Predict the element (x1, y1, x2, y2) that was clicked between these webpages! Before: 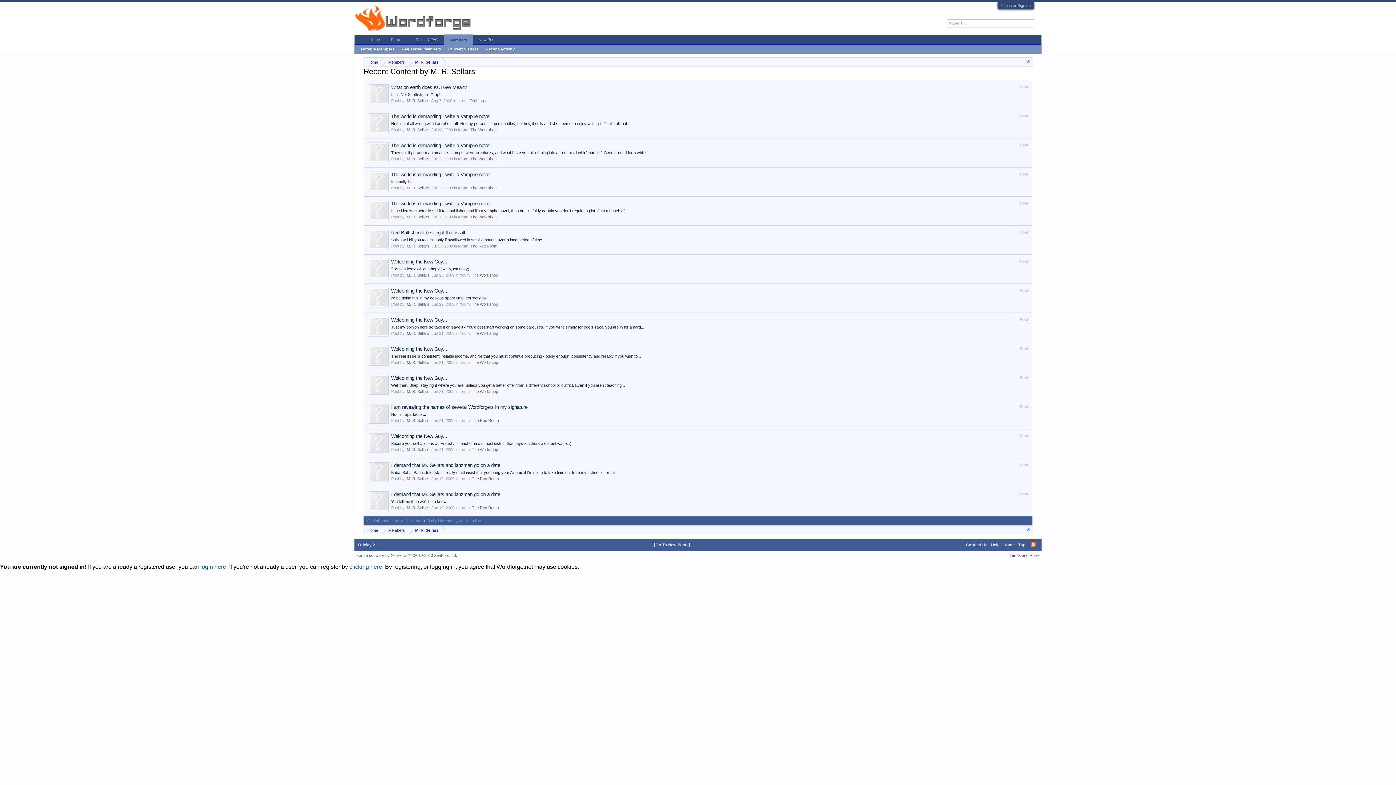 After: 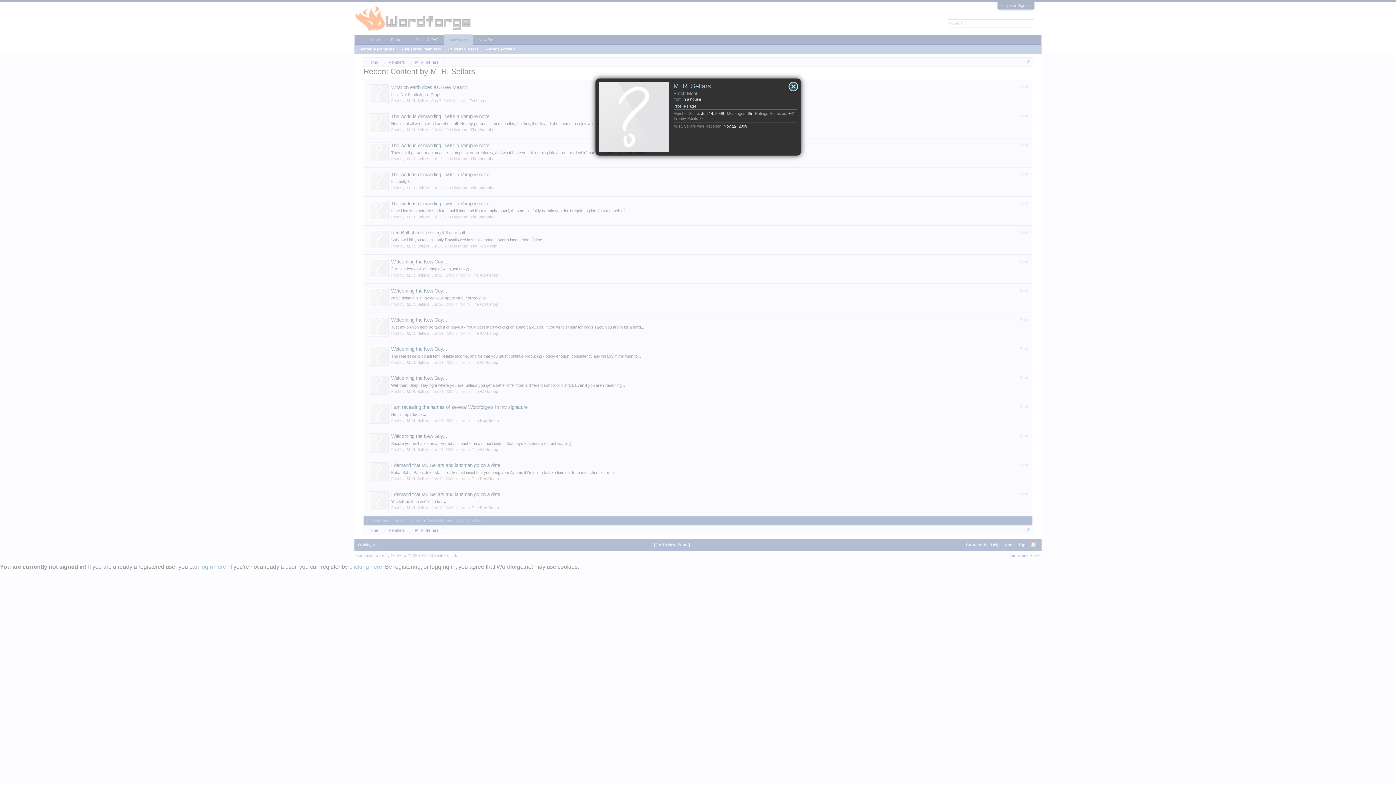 Action: bbox: (369, 491, 388, 512)